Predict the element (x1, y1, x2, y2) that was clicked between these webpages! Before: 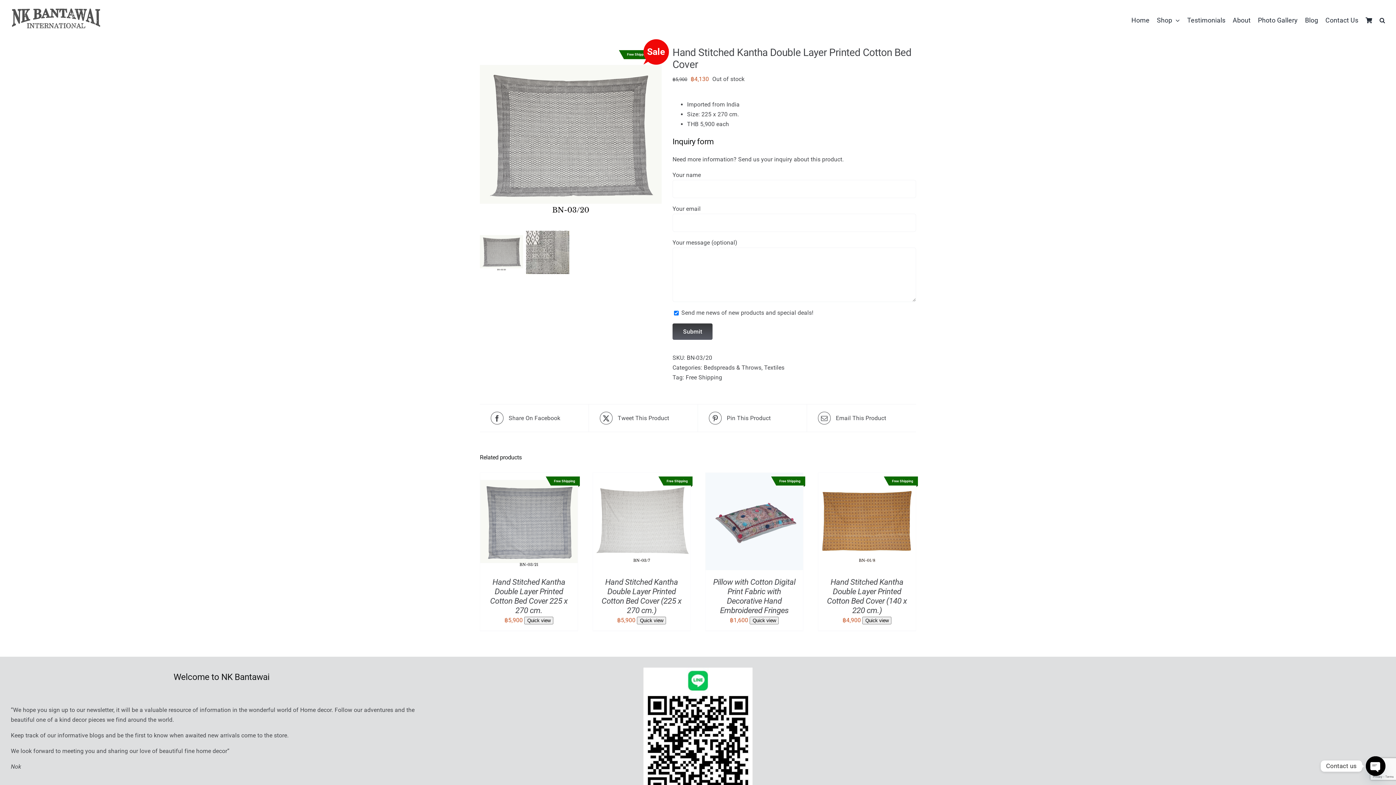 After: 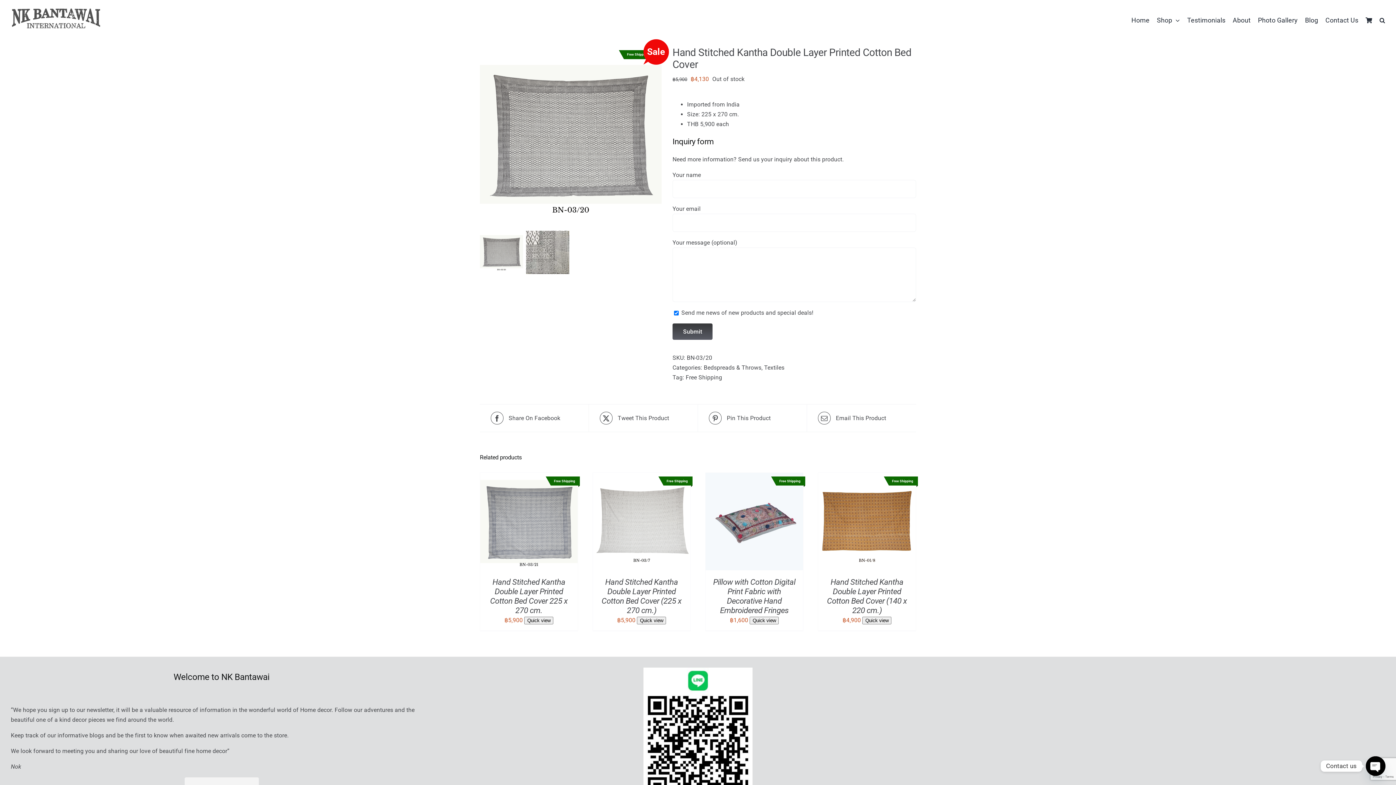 Action: label: line-icon-qr bbox: (643, 667, 752, 674)